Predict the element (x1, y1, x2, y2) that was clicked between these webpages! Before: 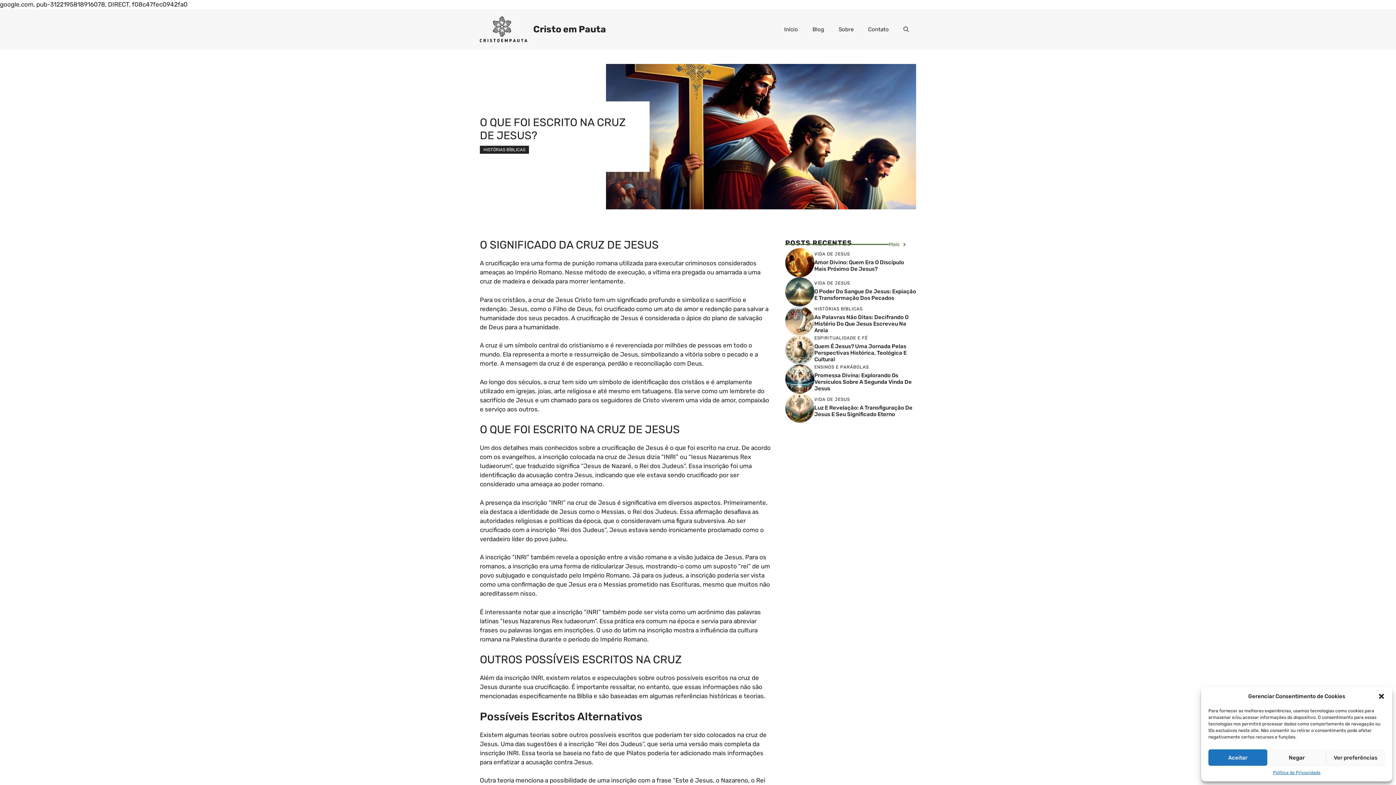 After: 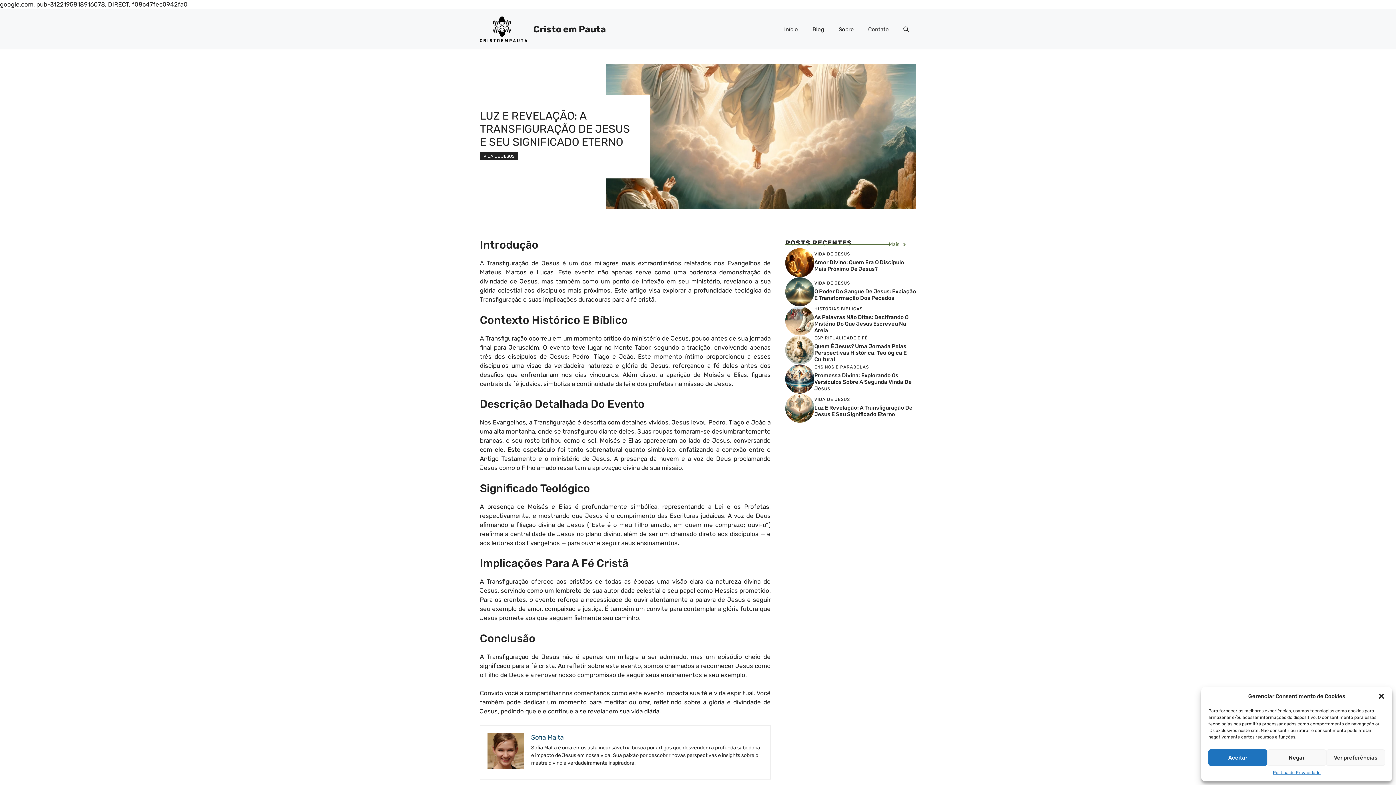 Action: bbox: (785, 404, 814, 411)